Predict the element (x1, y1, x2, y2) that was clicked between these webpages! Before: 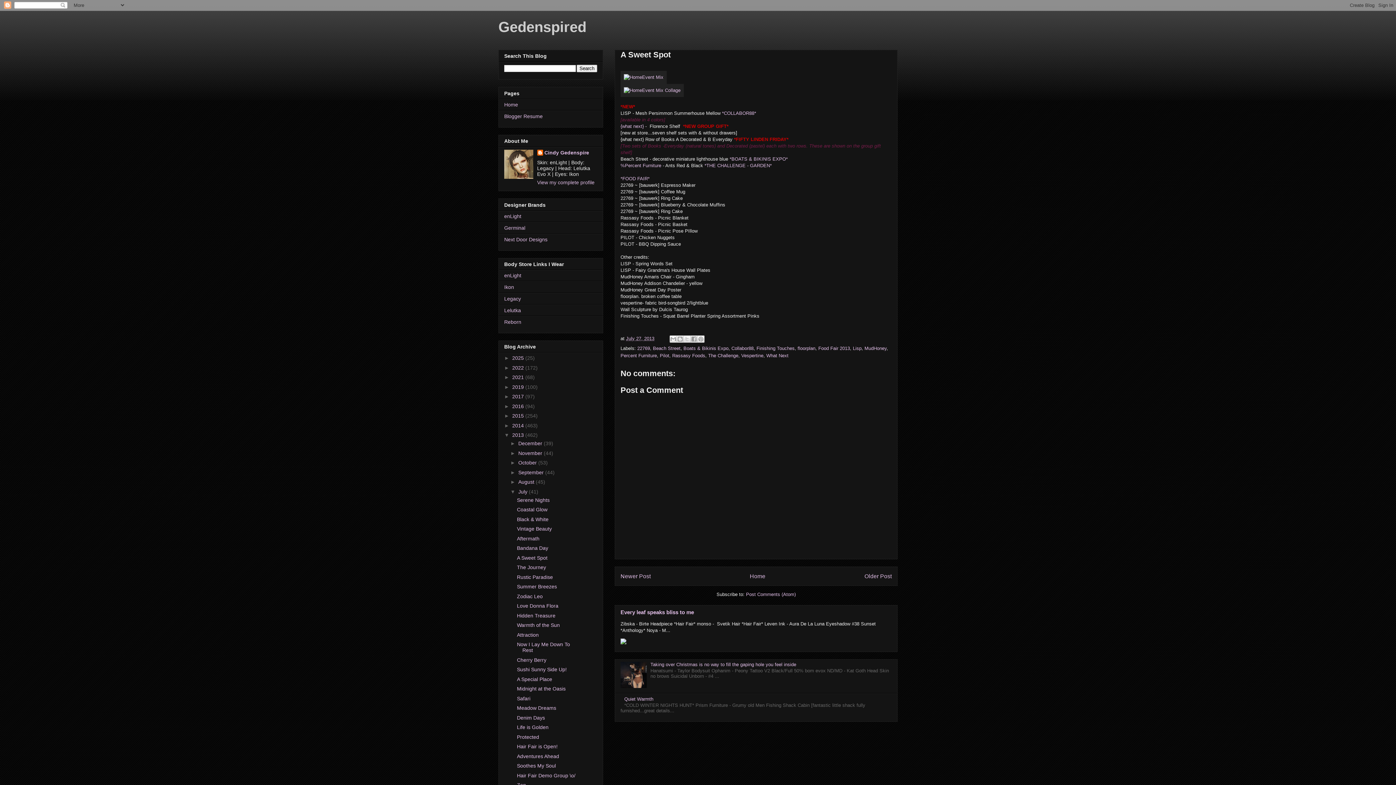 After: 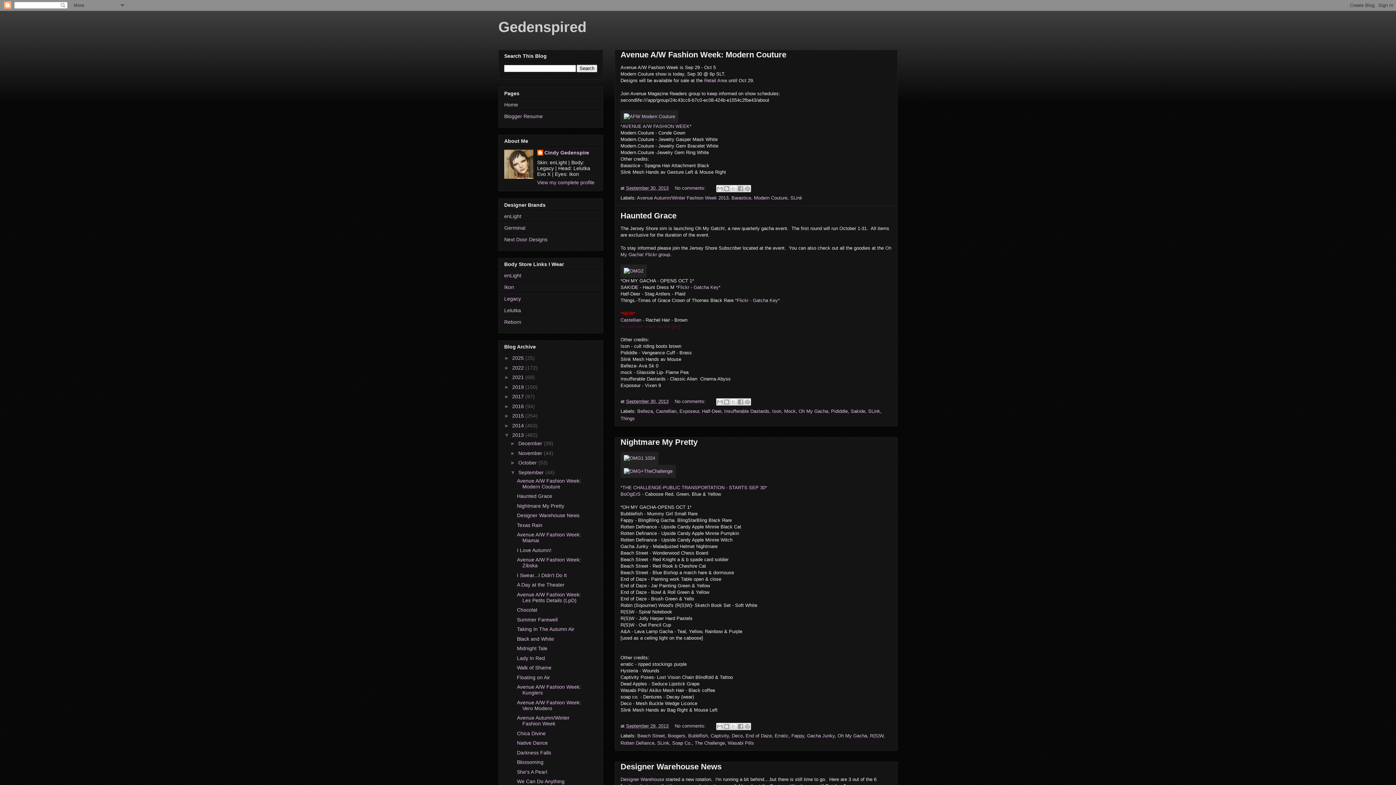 Action: label: September  bbox: (518, 469, 545, 475)